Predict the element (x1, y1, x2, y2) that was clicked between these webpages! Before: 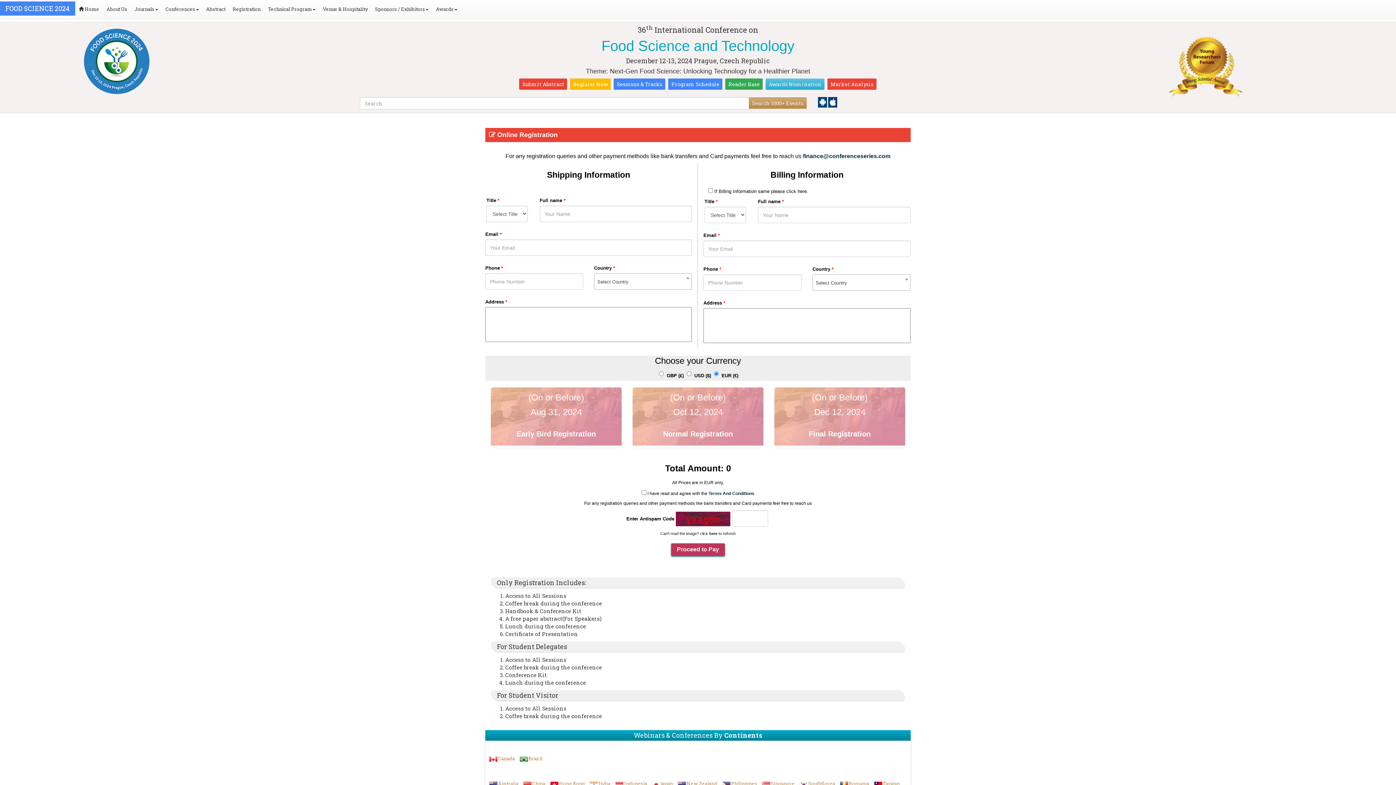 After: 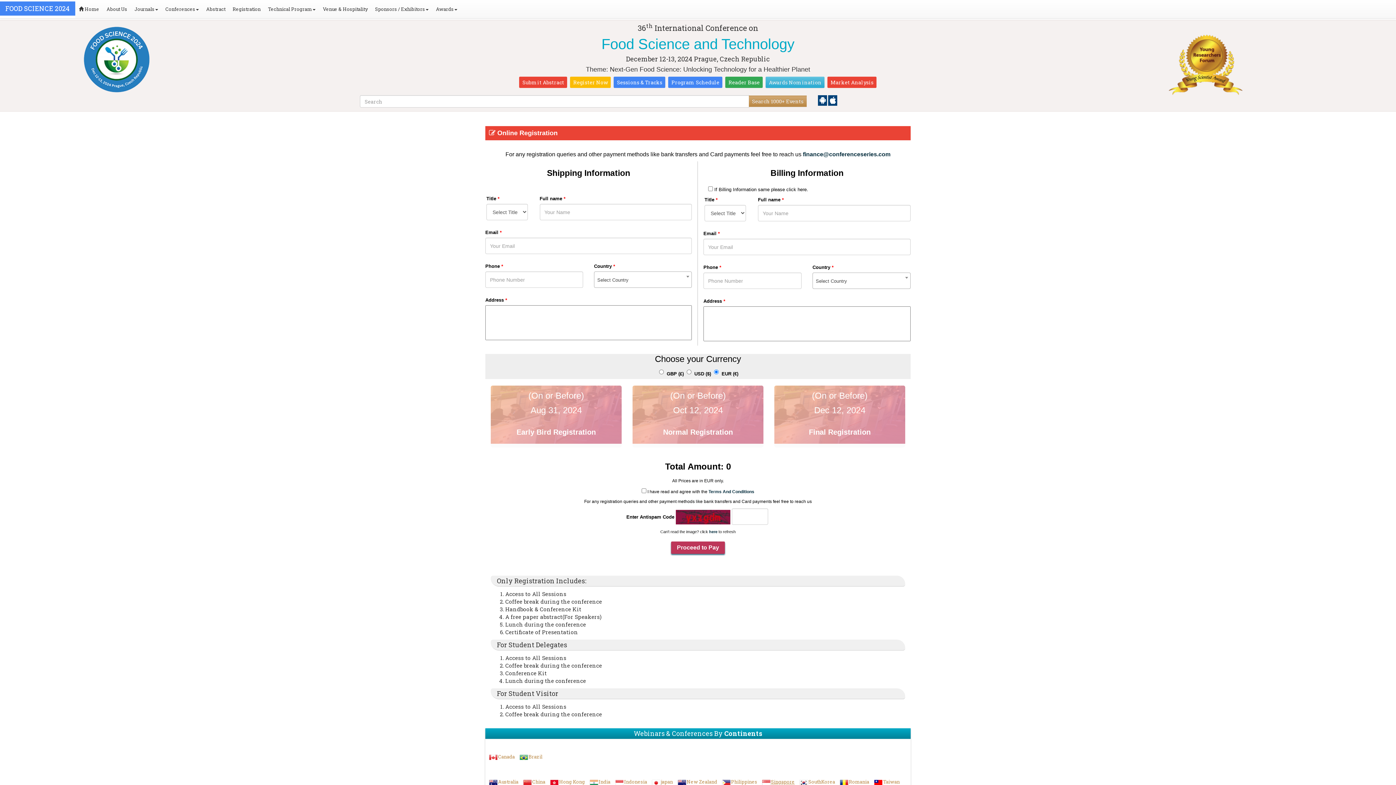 Action: bbox: (771, 780, 794, 787) label: Singapore